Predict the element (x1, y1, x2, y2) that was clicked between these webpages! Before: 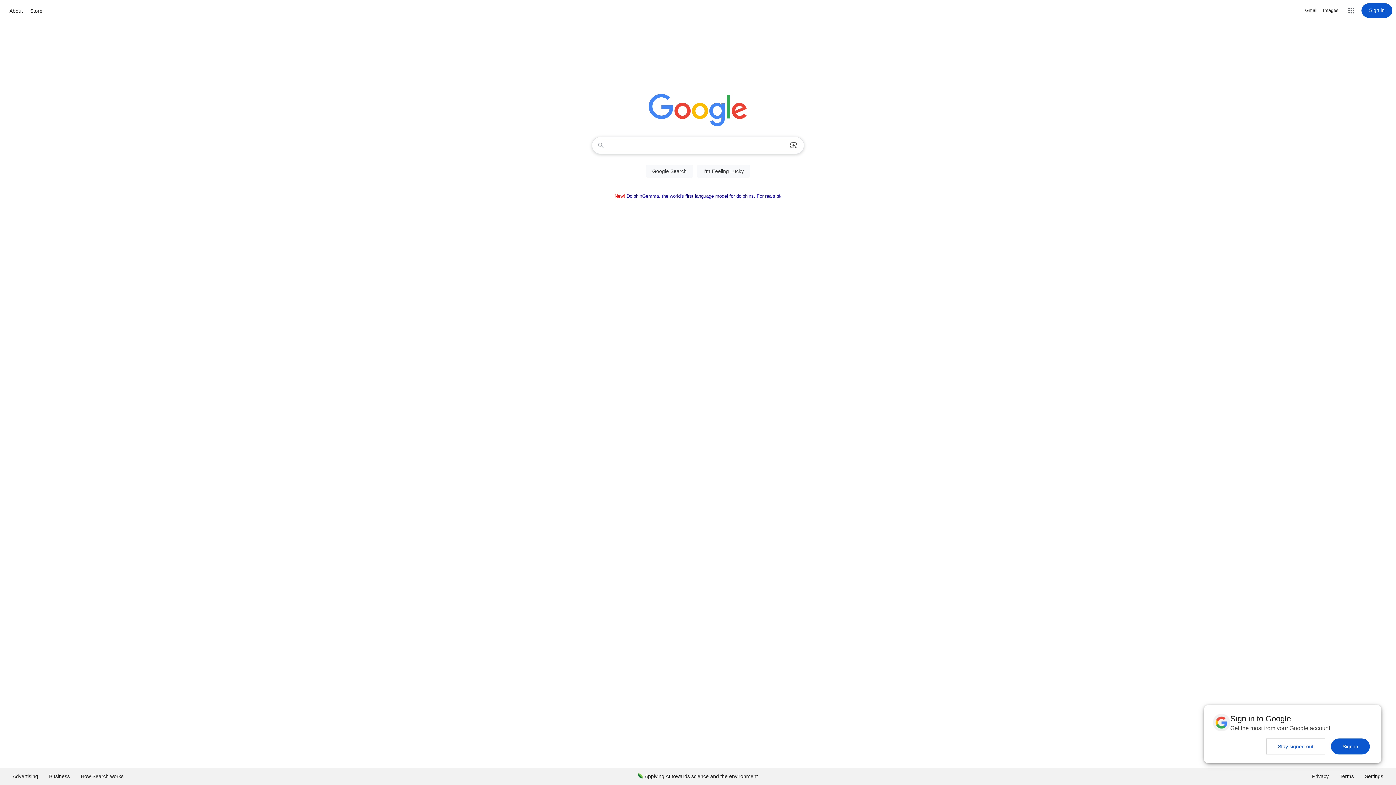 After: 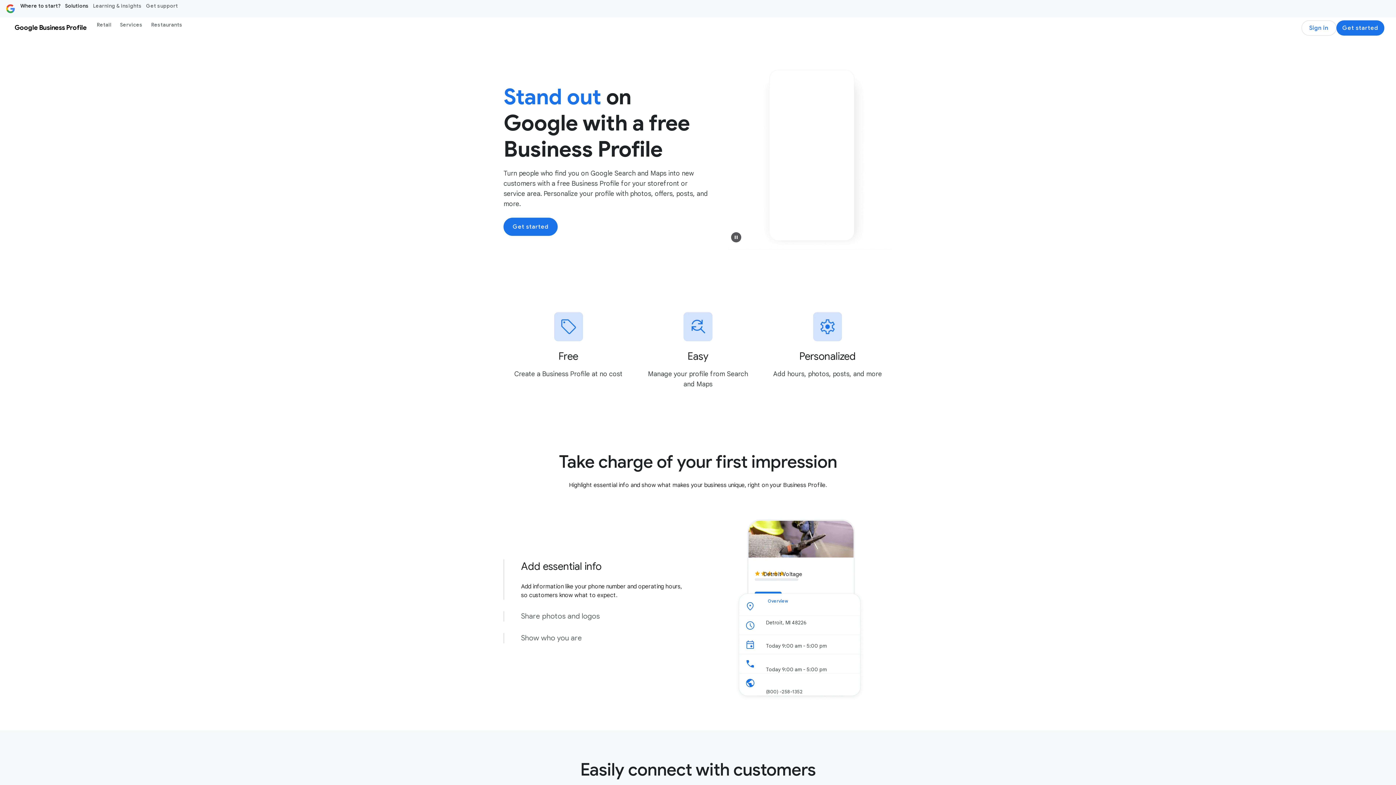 Action: label: Business bbox: (43, 768, 75, 785)